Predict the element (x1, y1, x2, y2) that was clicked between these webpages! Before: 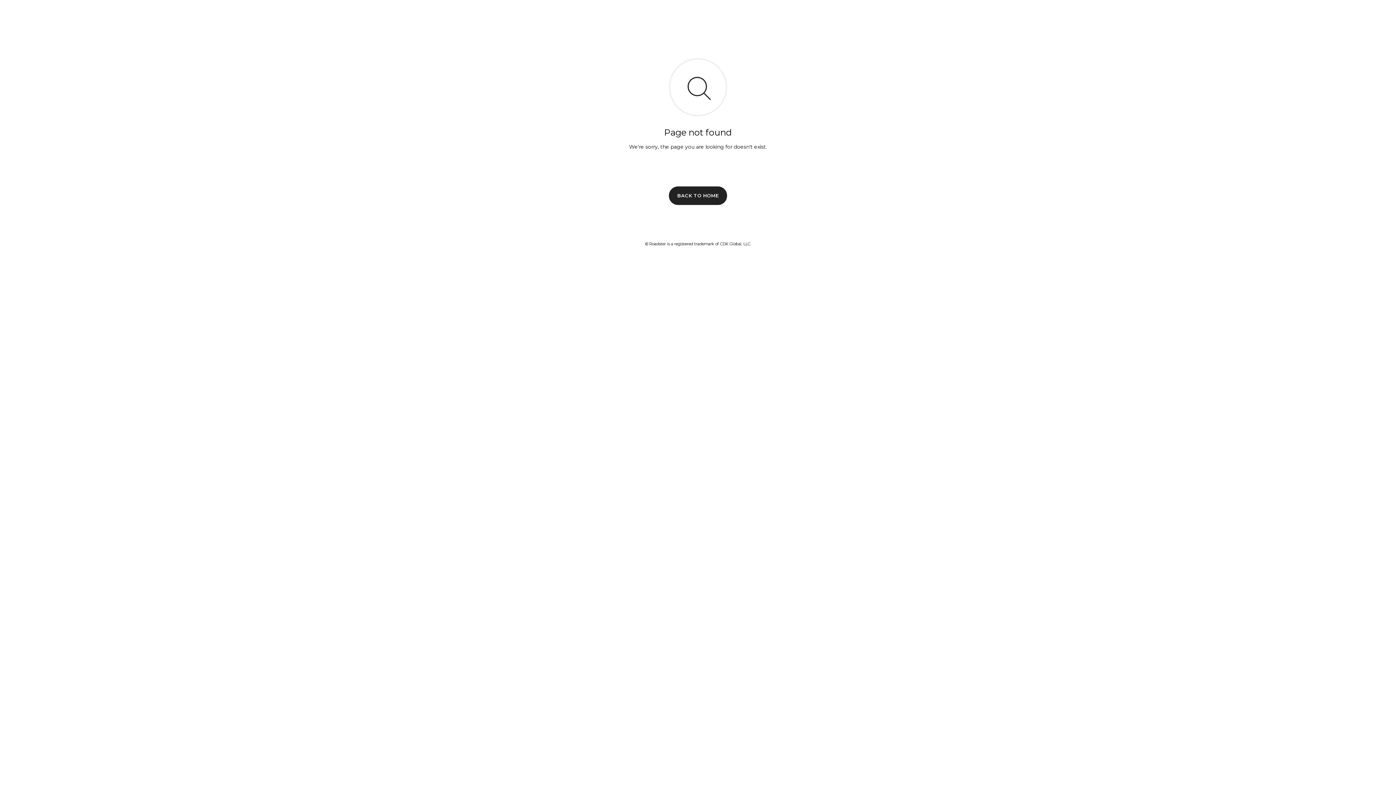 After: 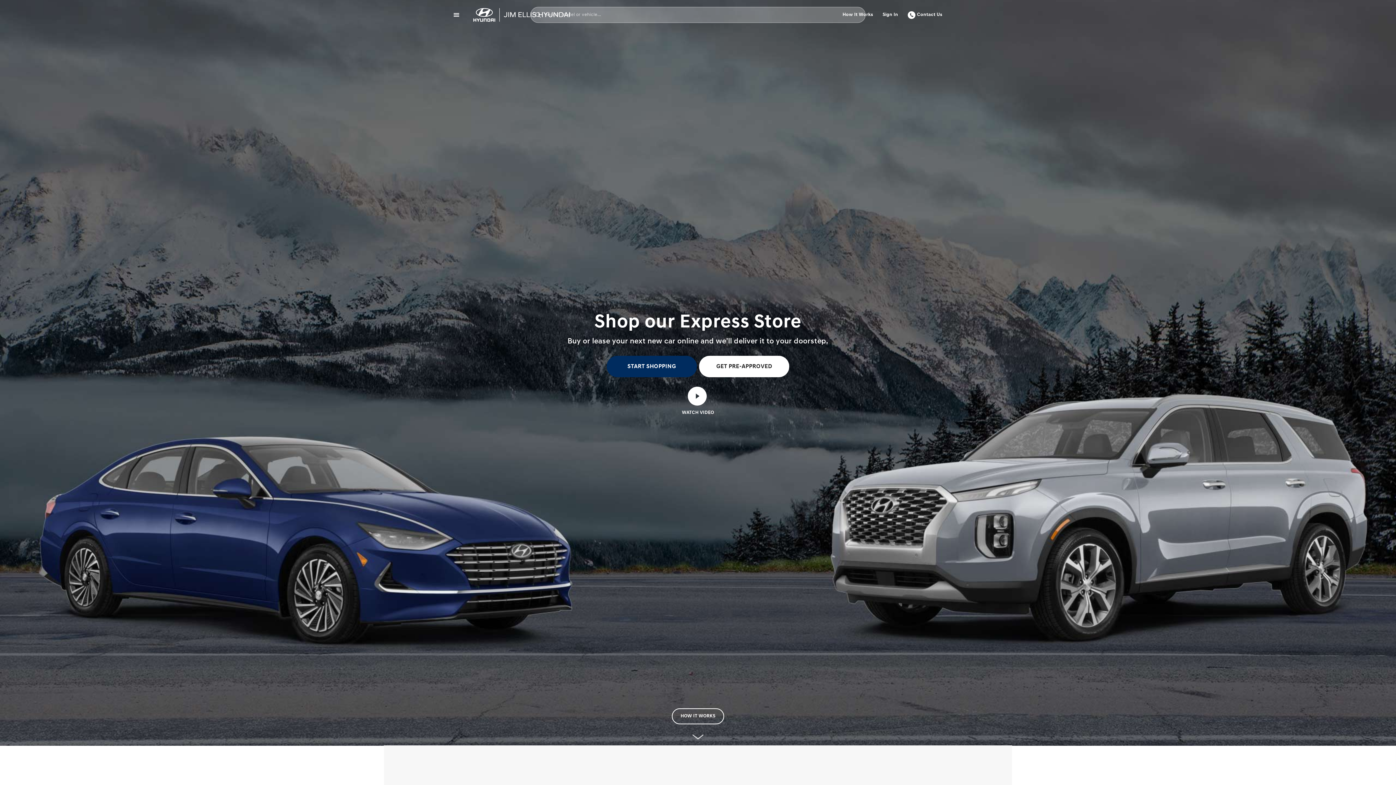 Action: bbox: (669, 186, 727, 204) label: BACK TO HOME